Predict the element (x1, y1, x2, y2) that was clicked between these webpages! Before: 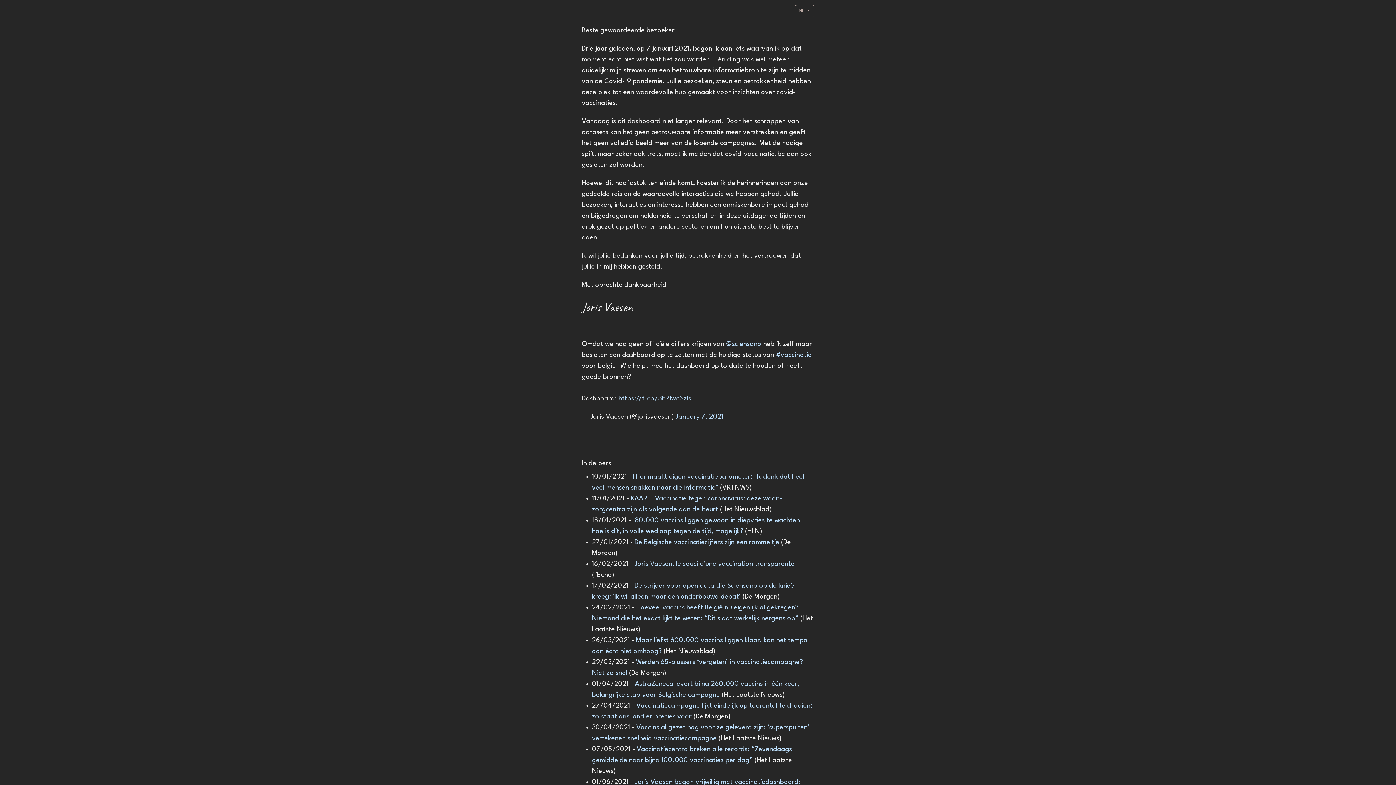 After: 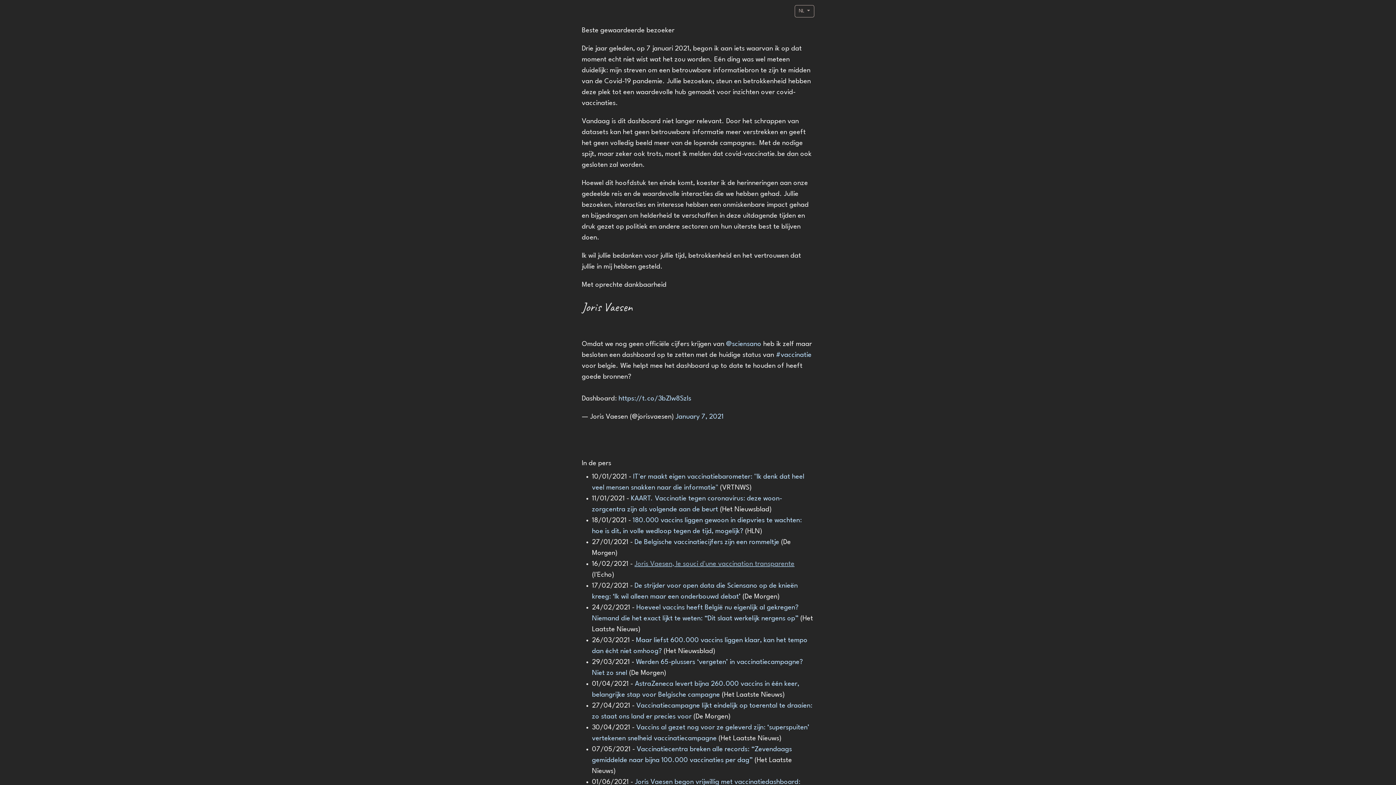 Action: label: Joris Vaesen, le souci d'une vaccination transparente  bbox: (634, 560, 794, 567)